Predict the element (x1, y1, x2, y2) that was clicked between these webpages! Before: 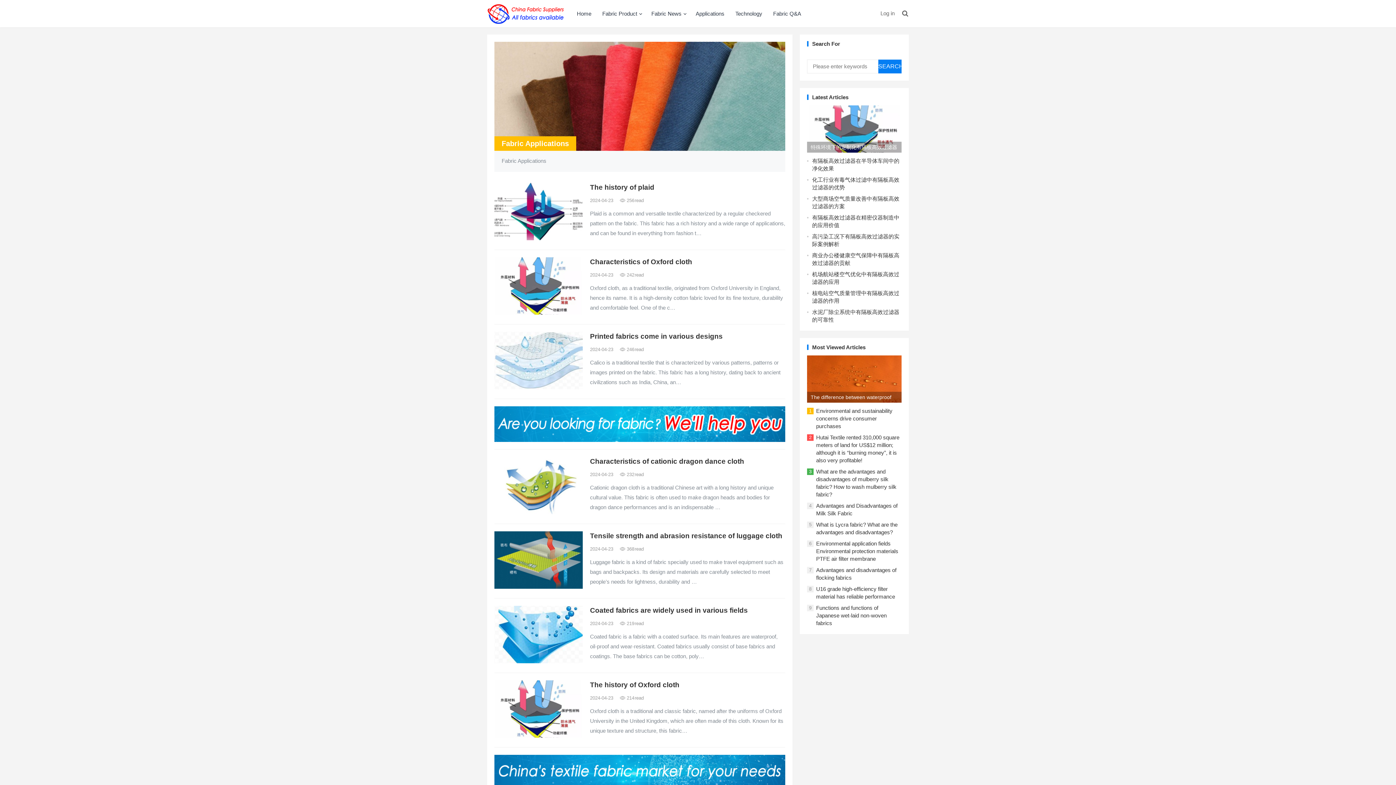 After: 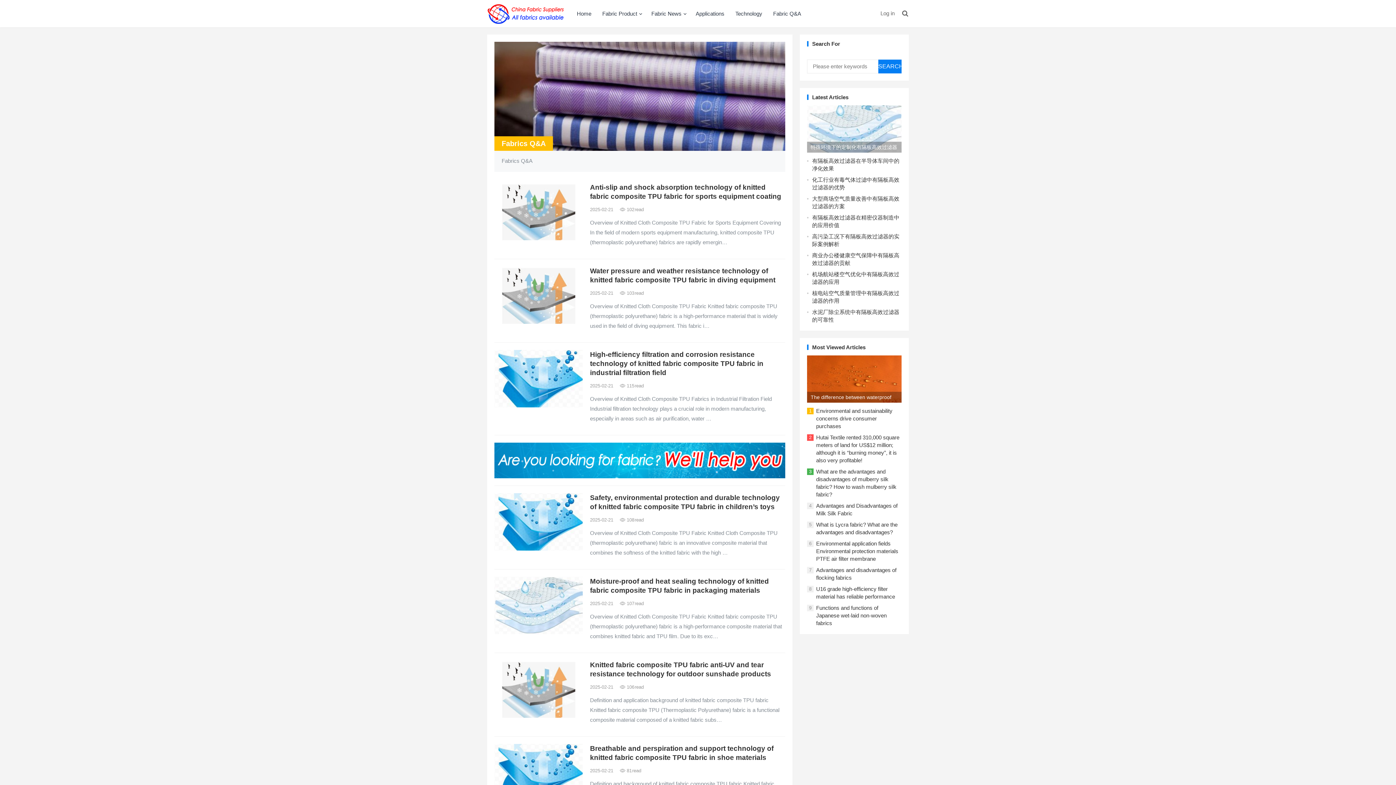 Action: bbox: (767, 0, 806, 27) label: Fabric Q&A